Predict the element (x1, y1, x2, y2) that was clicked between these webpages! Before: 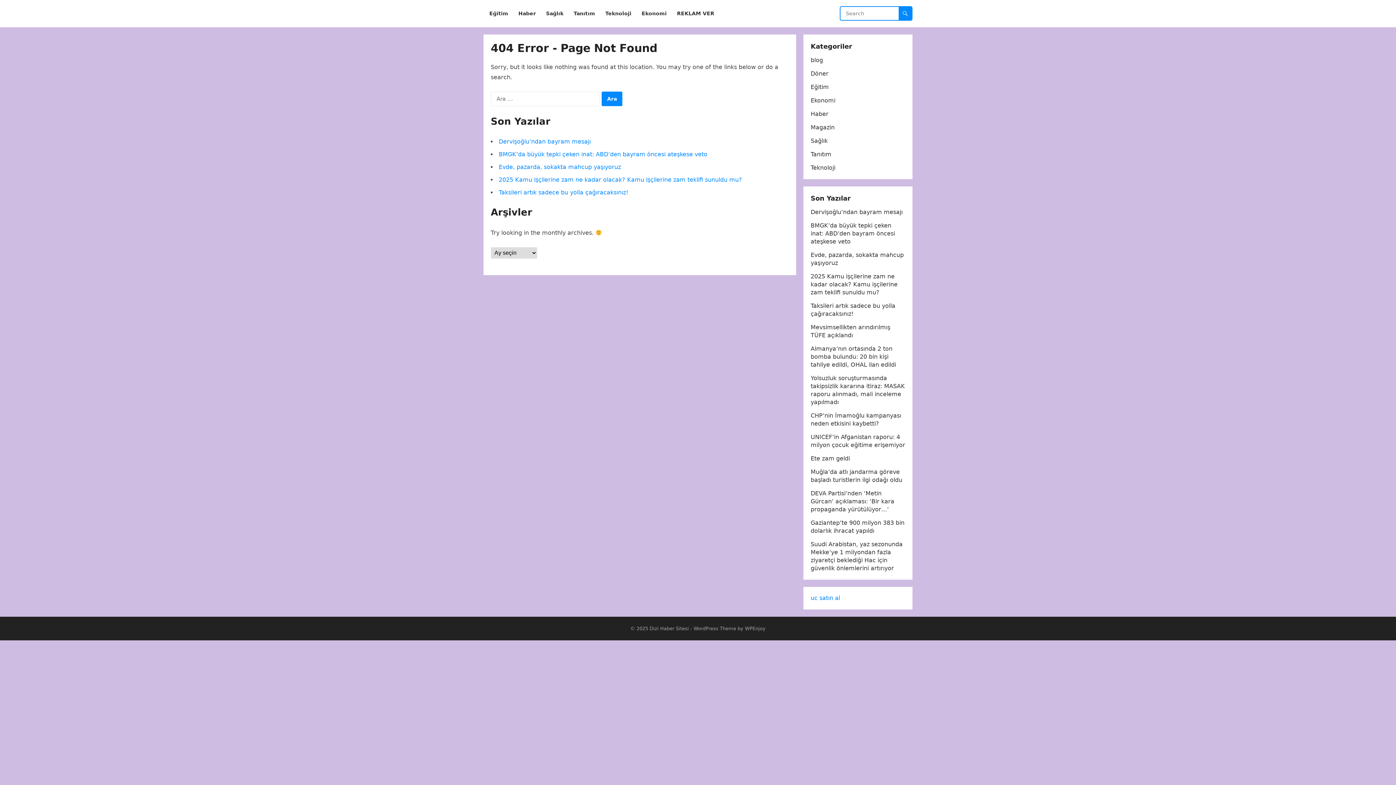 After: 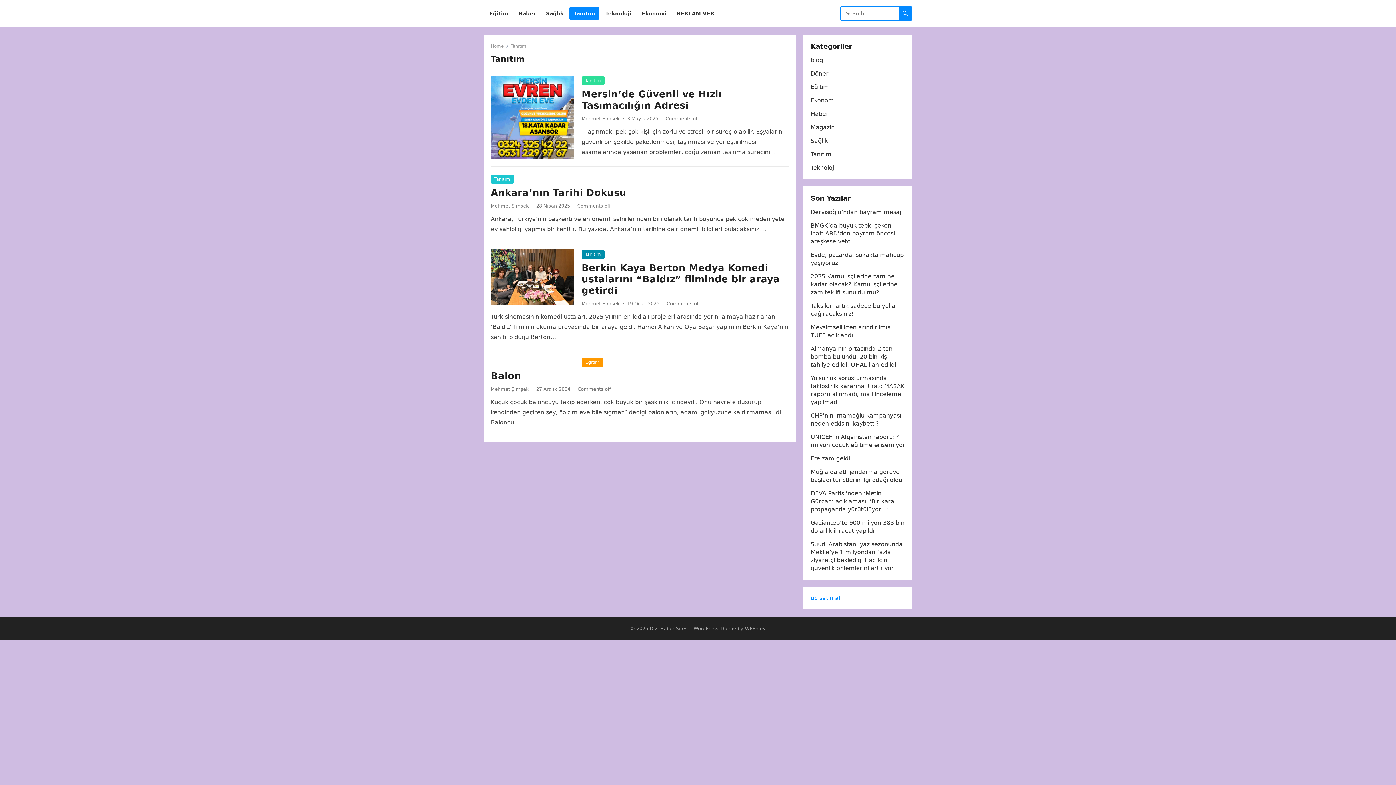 Action: bbox: (569, 0, 599, 27) label: Tanıtım